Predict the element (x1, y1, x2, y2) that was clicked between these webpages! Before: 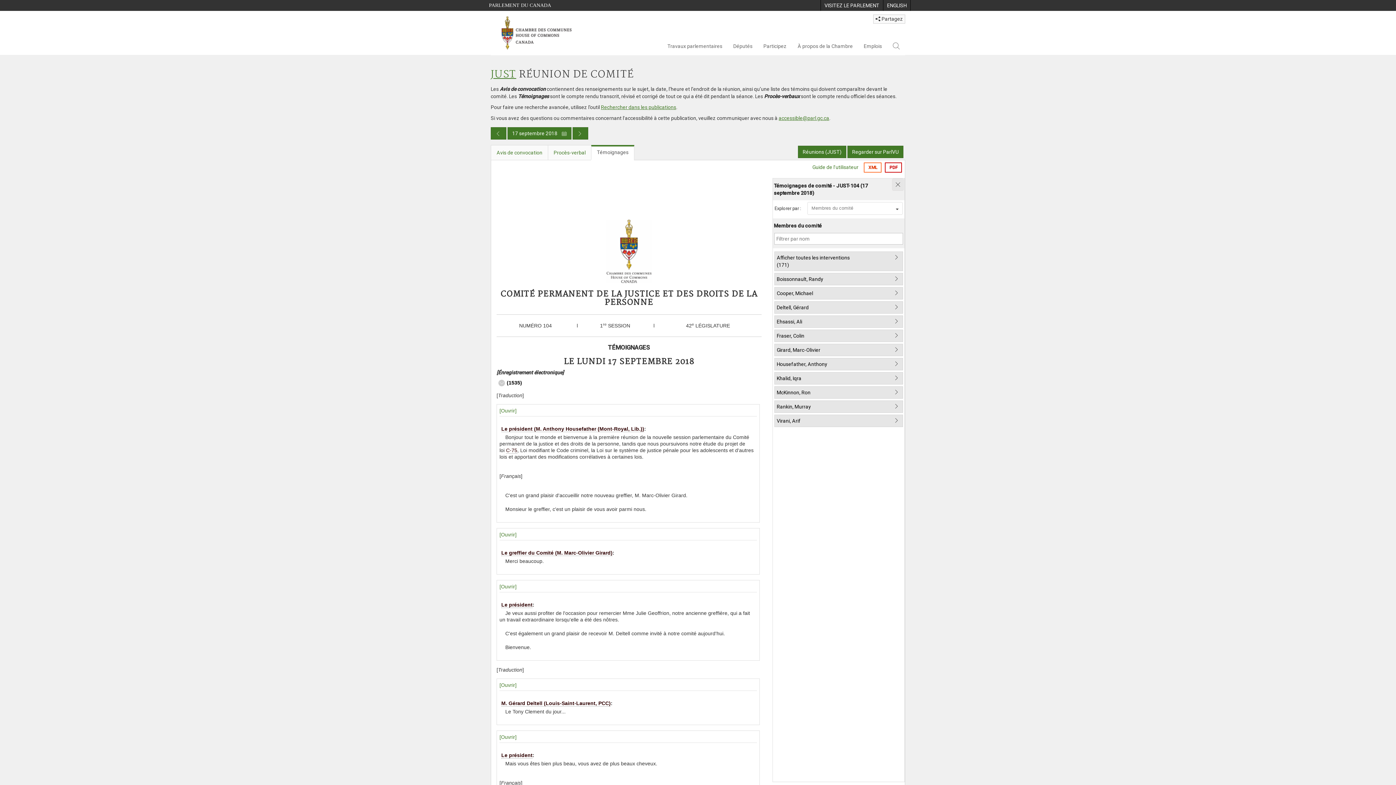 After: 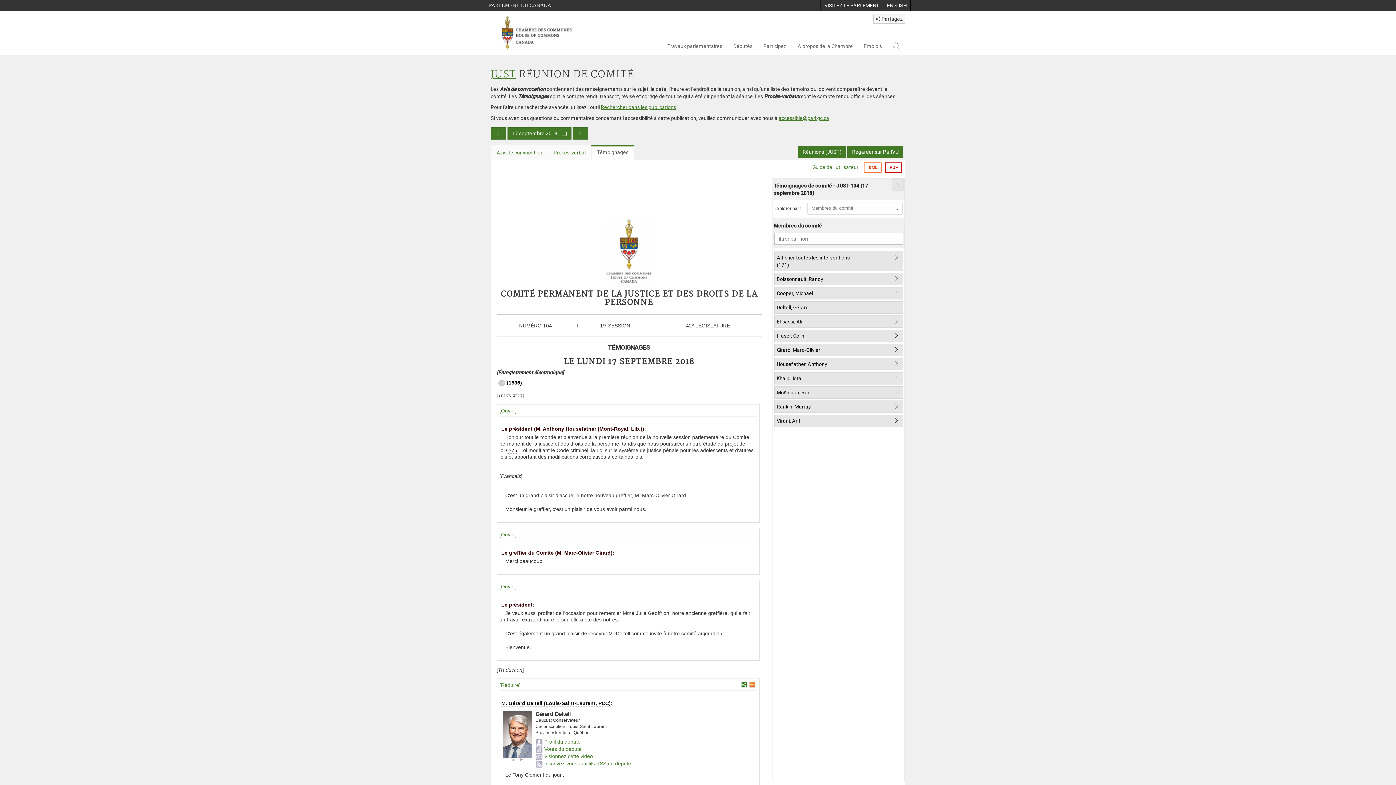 Action: label: M. Gérard Deltell (Louis-Saint-Laurent, PCC) bbox: (501, 700, 610, 706)